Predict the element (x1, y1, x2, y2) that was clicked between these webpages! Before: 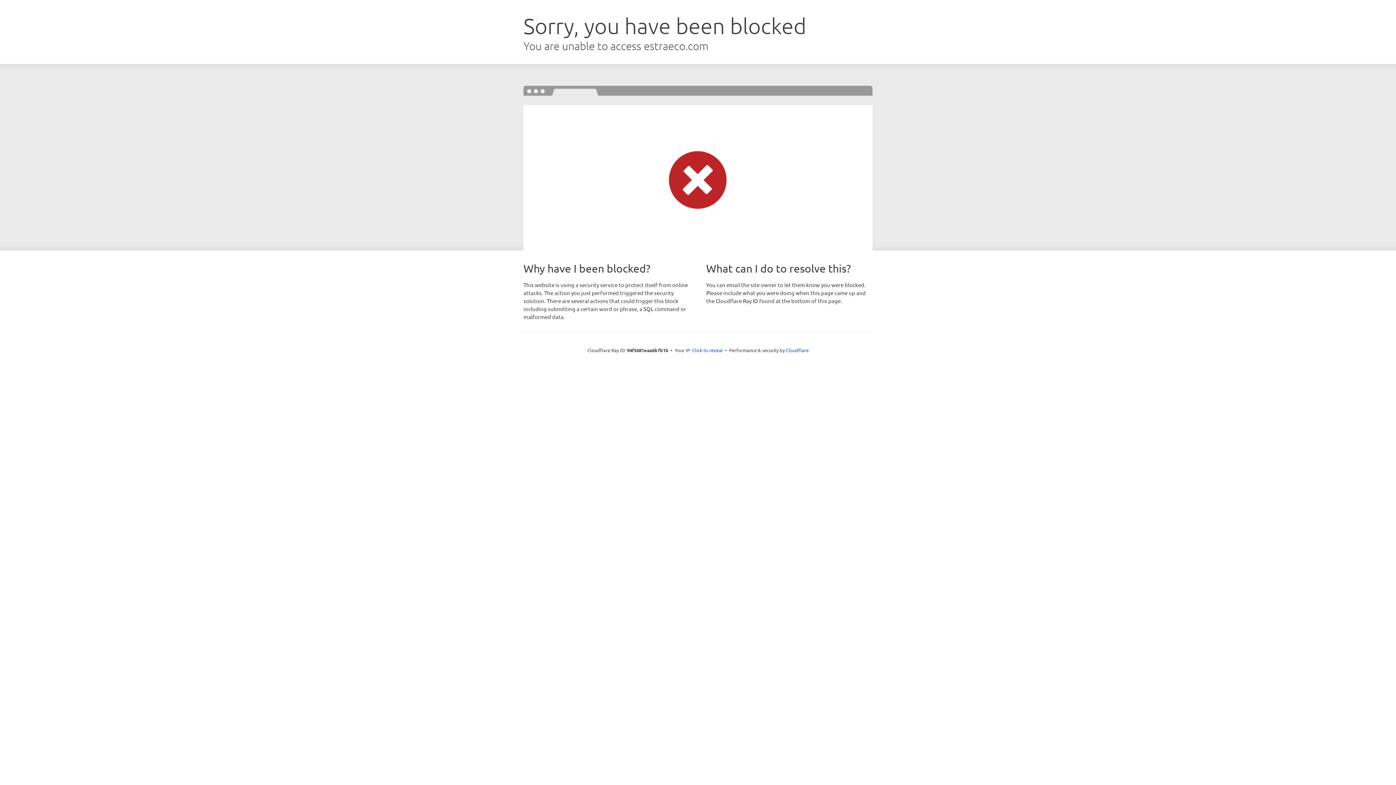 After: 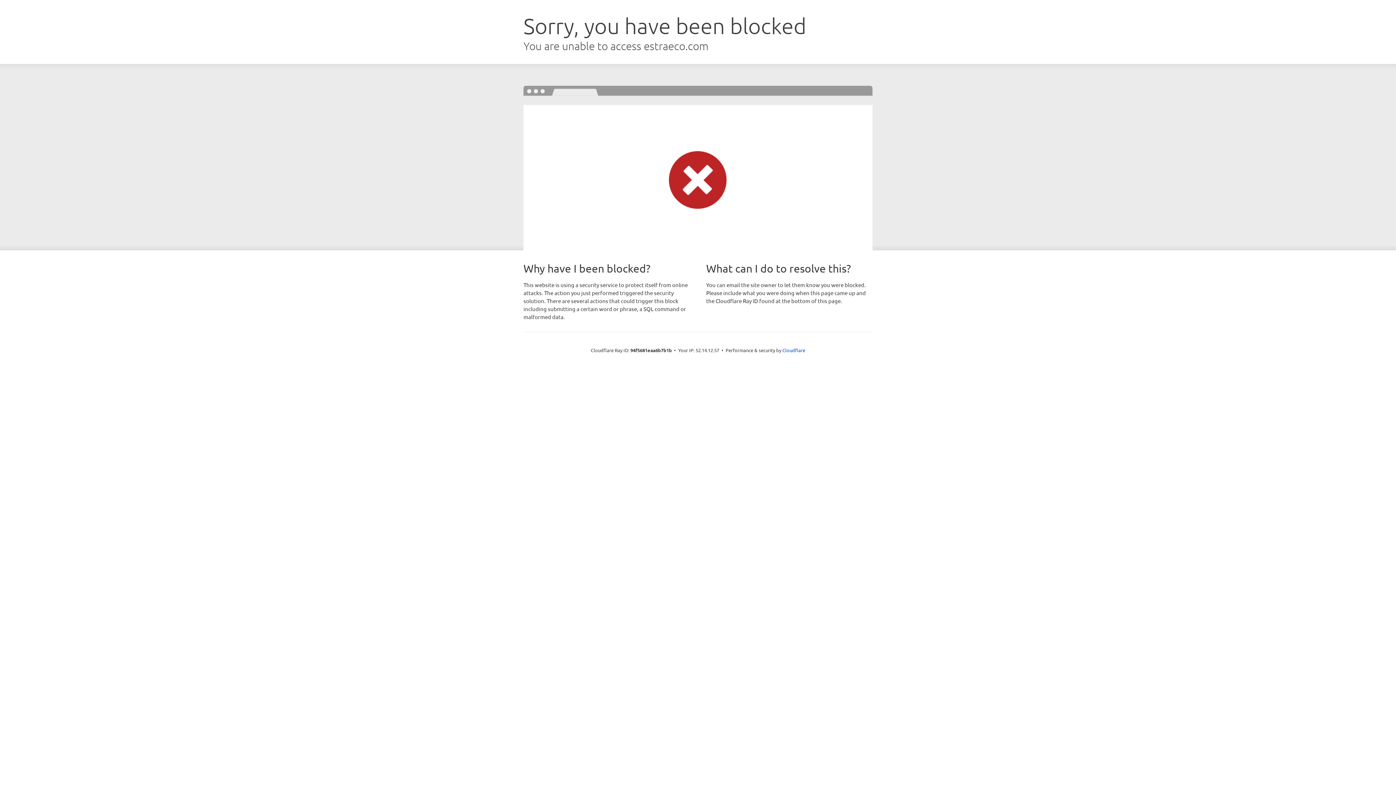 Action: label: Click to reveal bbox: (692, 346, 722, 353)